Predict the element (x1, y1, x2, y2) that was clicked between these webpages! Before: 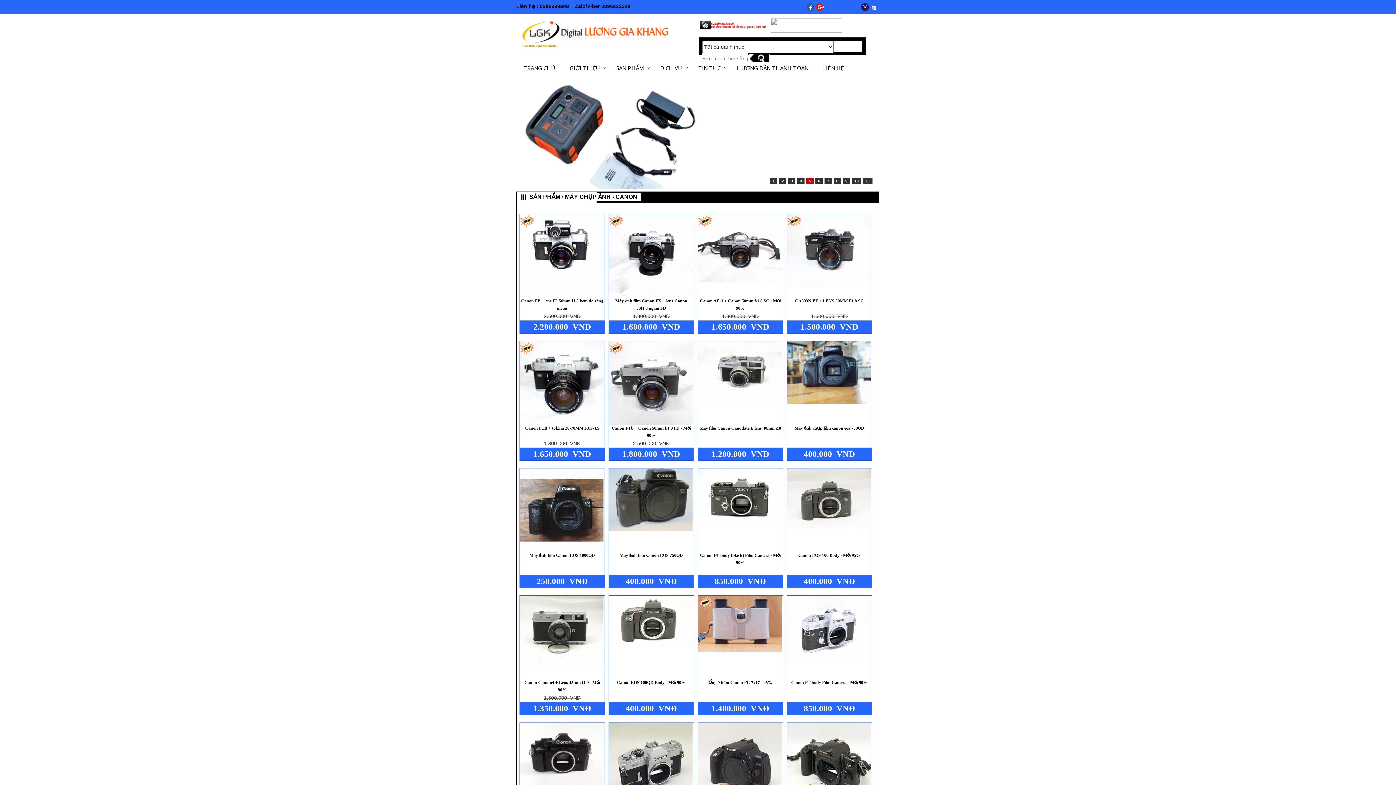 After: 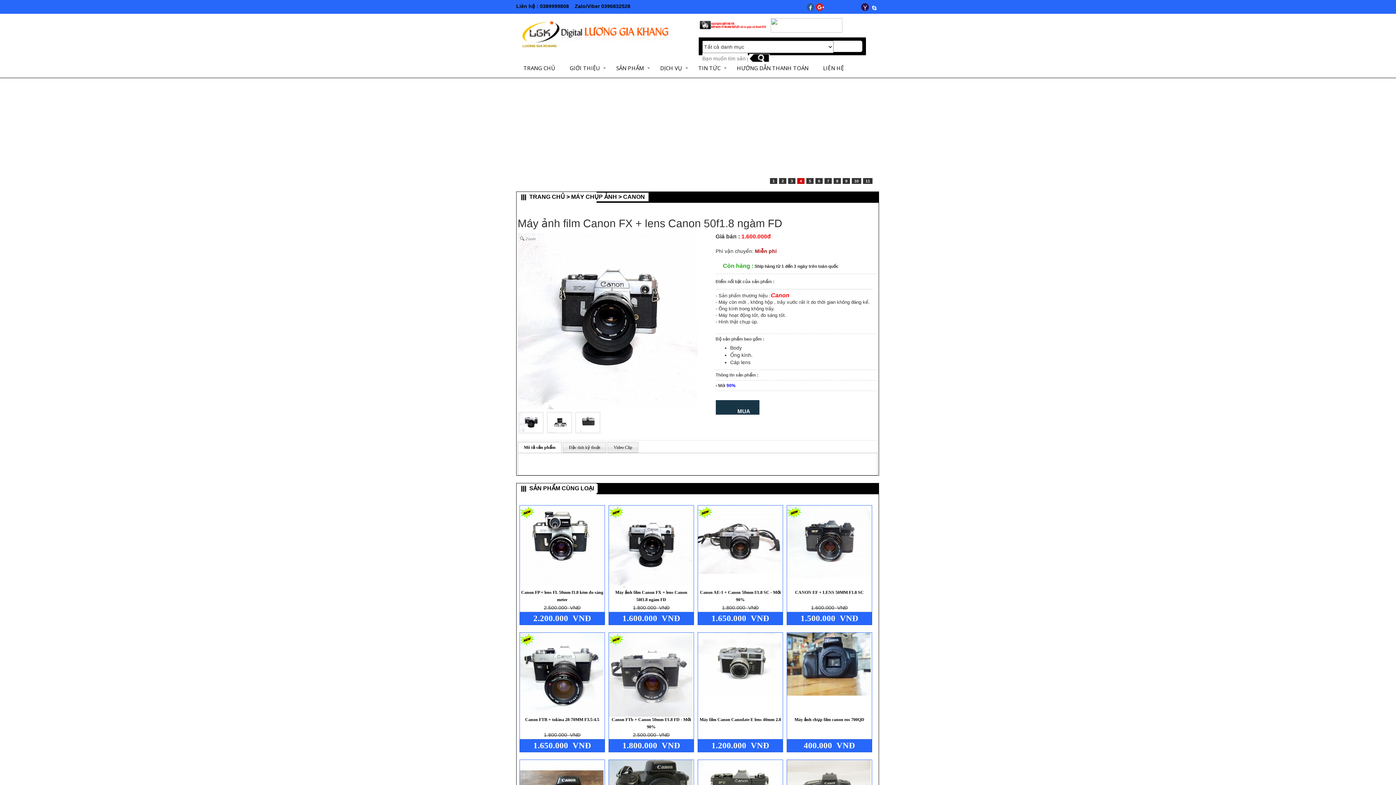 Action: bbox: (609, 251, 692, 257)